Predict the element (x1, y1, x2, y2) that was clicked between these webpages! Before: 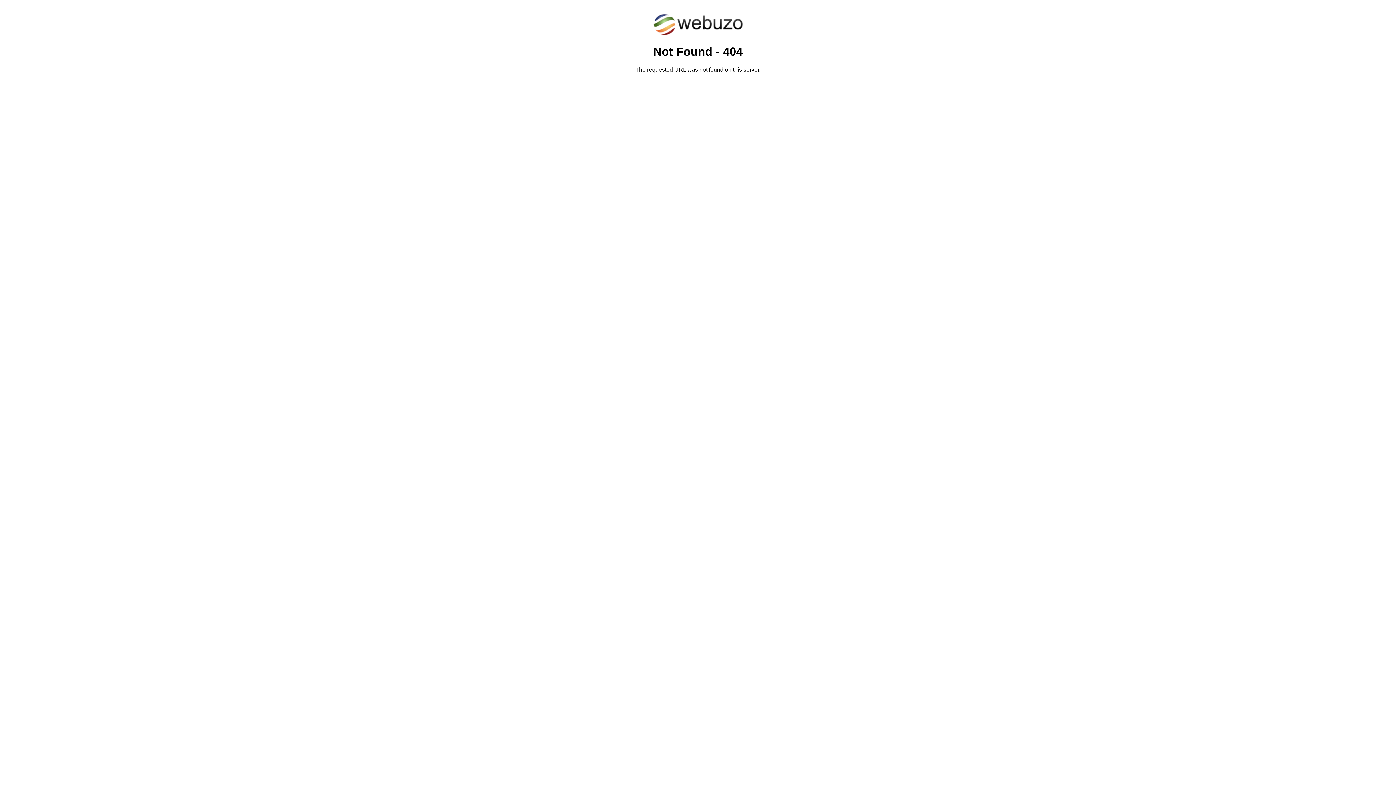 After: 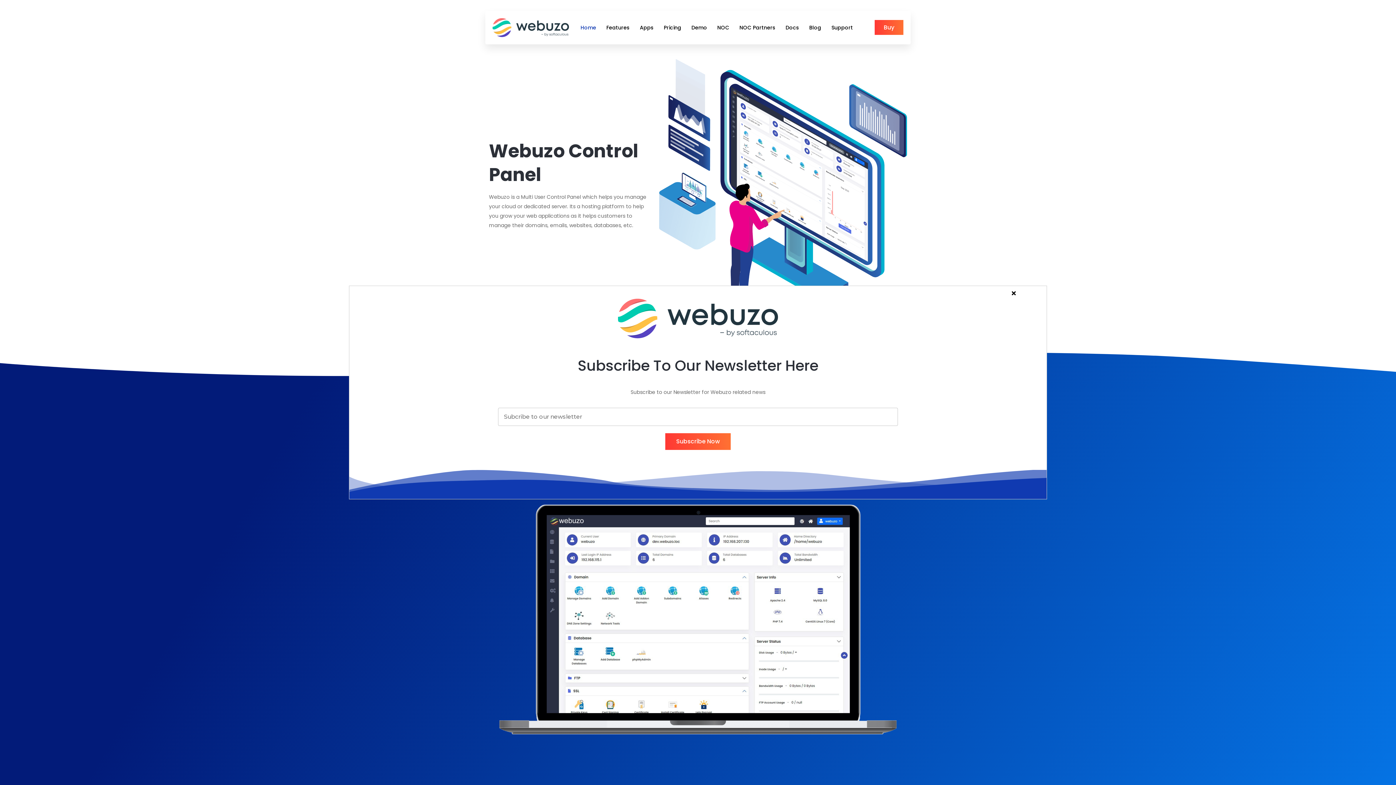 Action: bbox: (652, 30, 743, 37)